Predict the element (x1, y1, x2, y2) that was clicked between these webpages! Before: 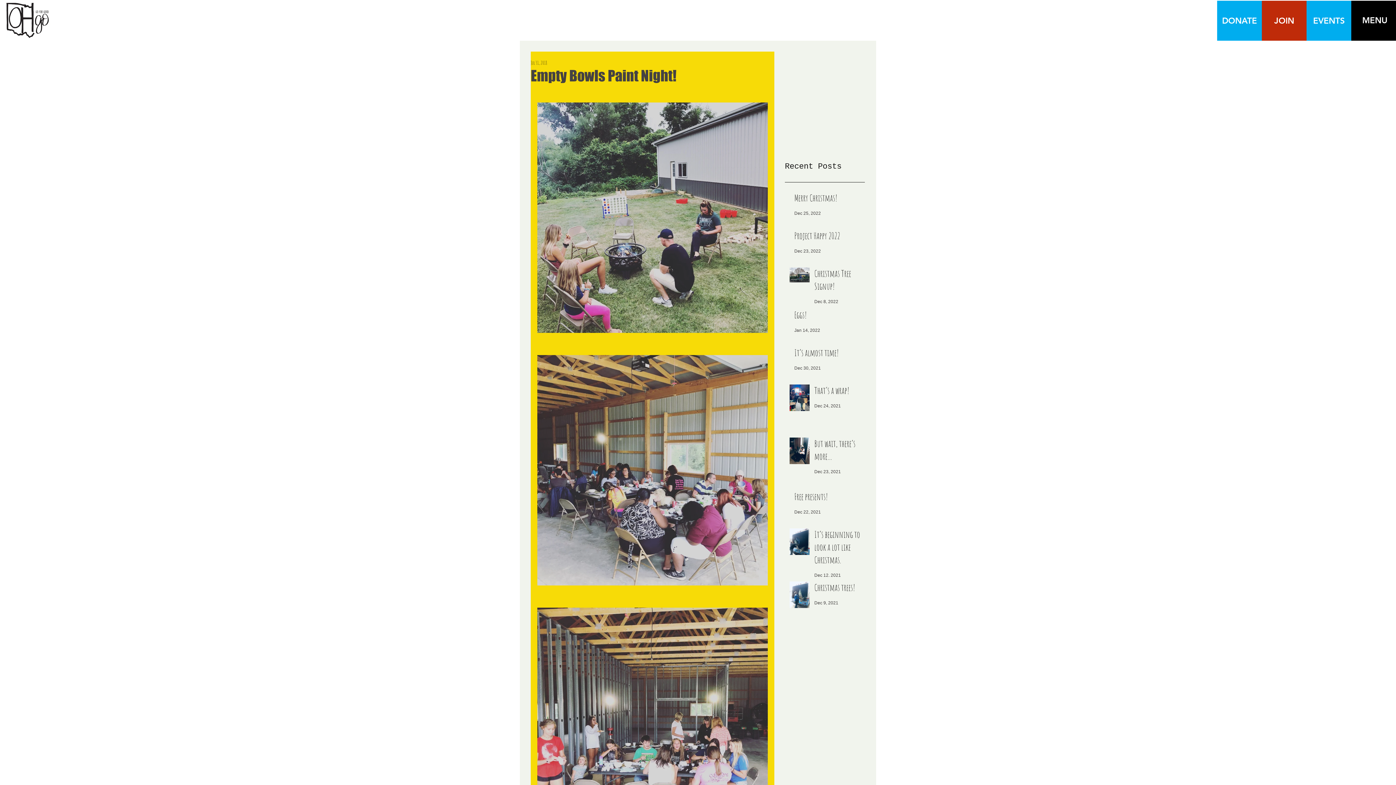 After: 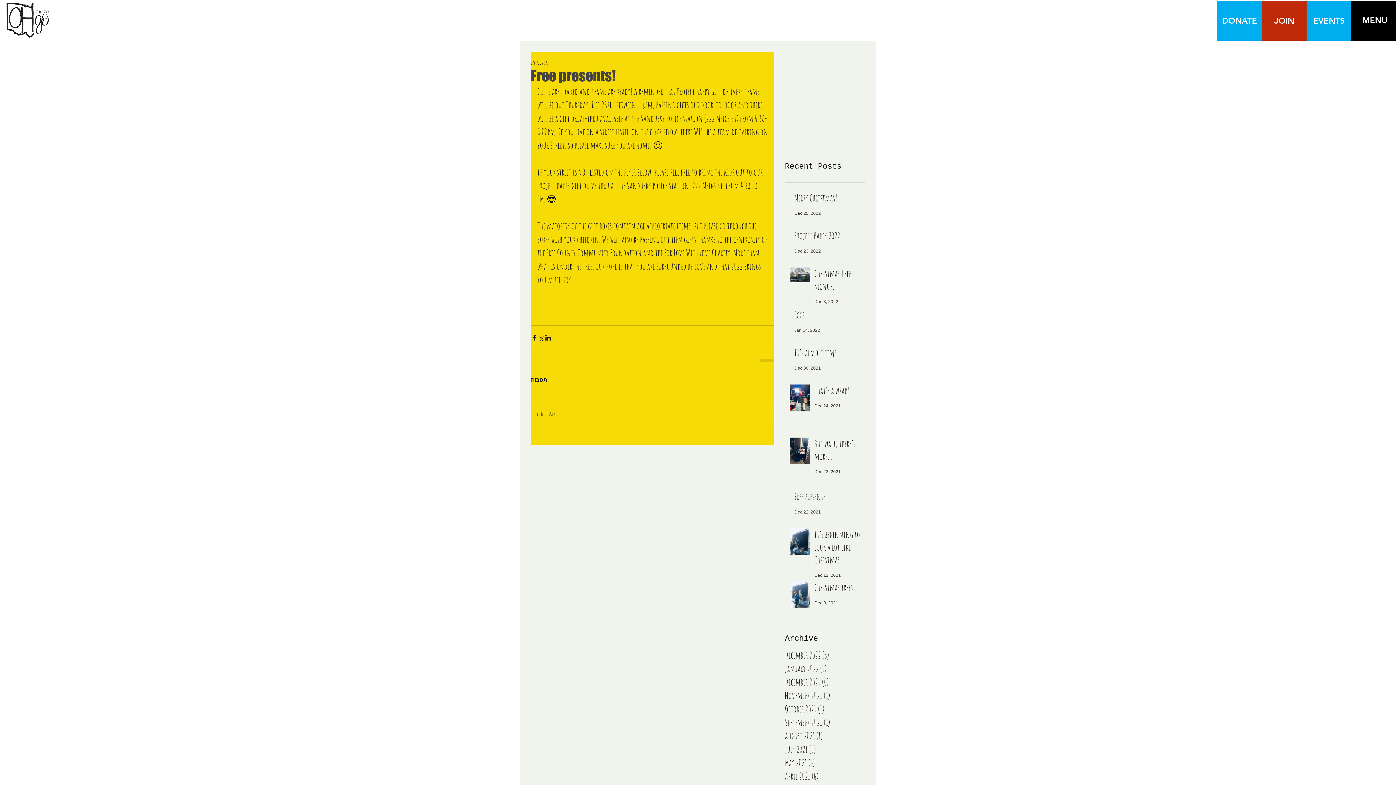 Action: label: Free presents! bbox: (794, 490, 869, 506)